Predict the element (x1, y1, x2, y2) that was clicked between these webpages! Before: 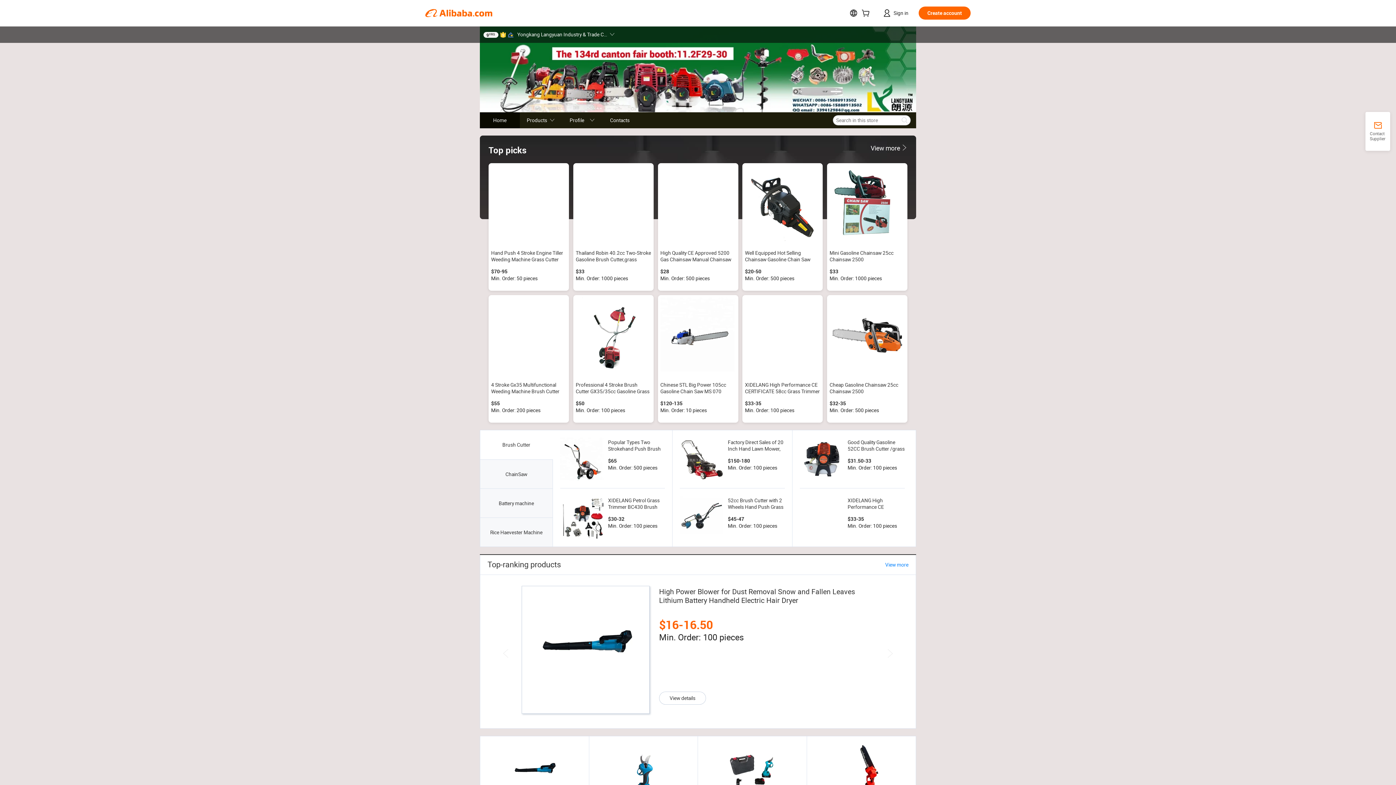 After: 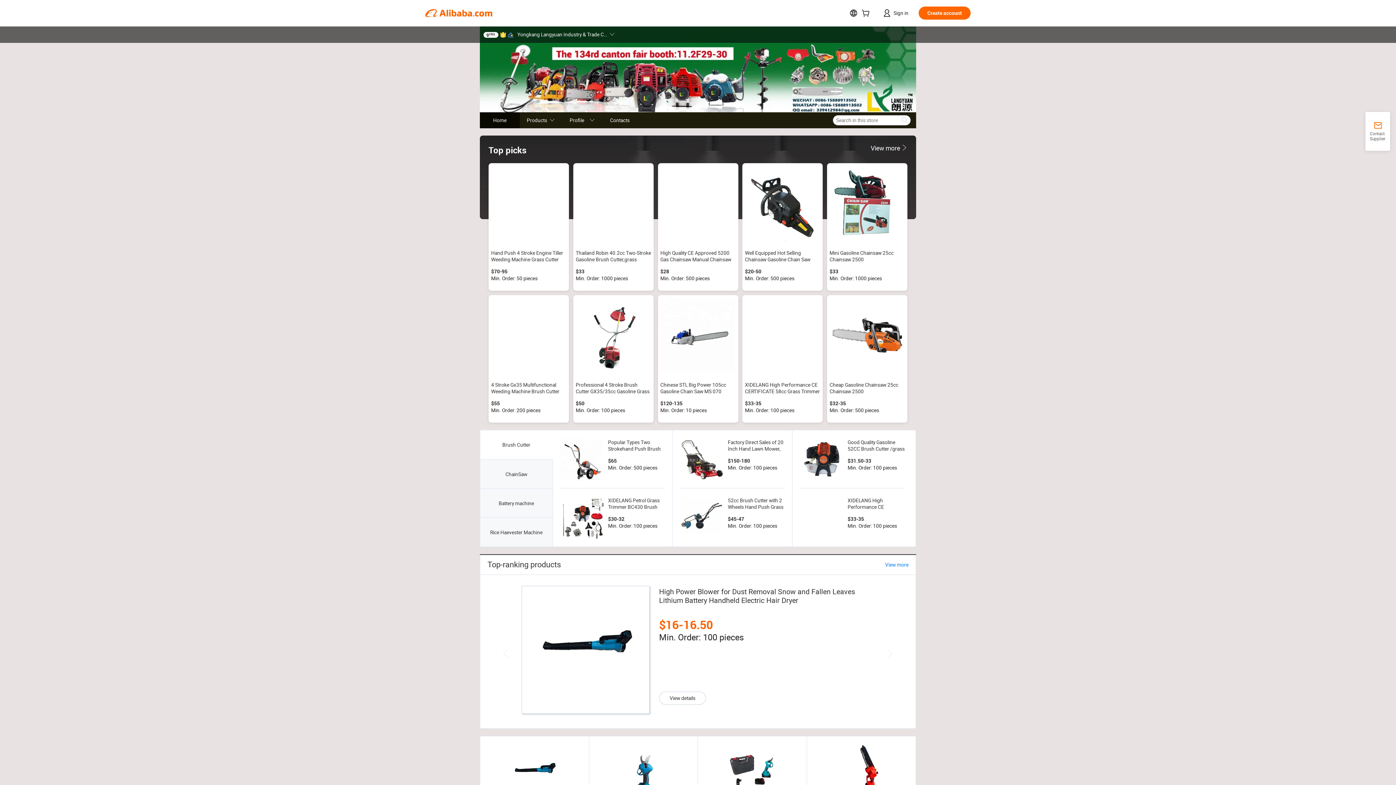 Action: bbox: (829, 165, 905, 241)